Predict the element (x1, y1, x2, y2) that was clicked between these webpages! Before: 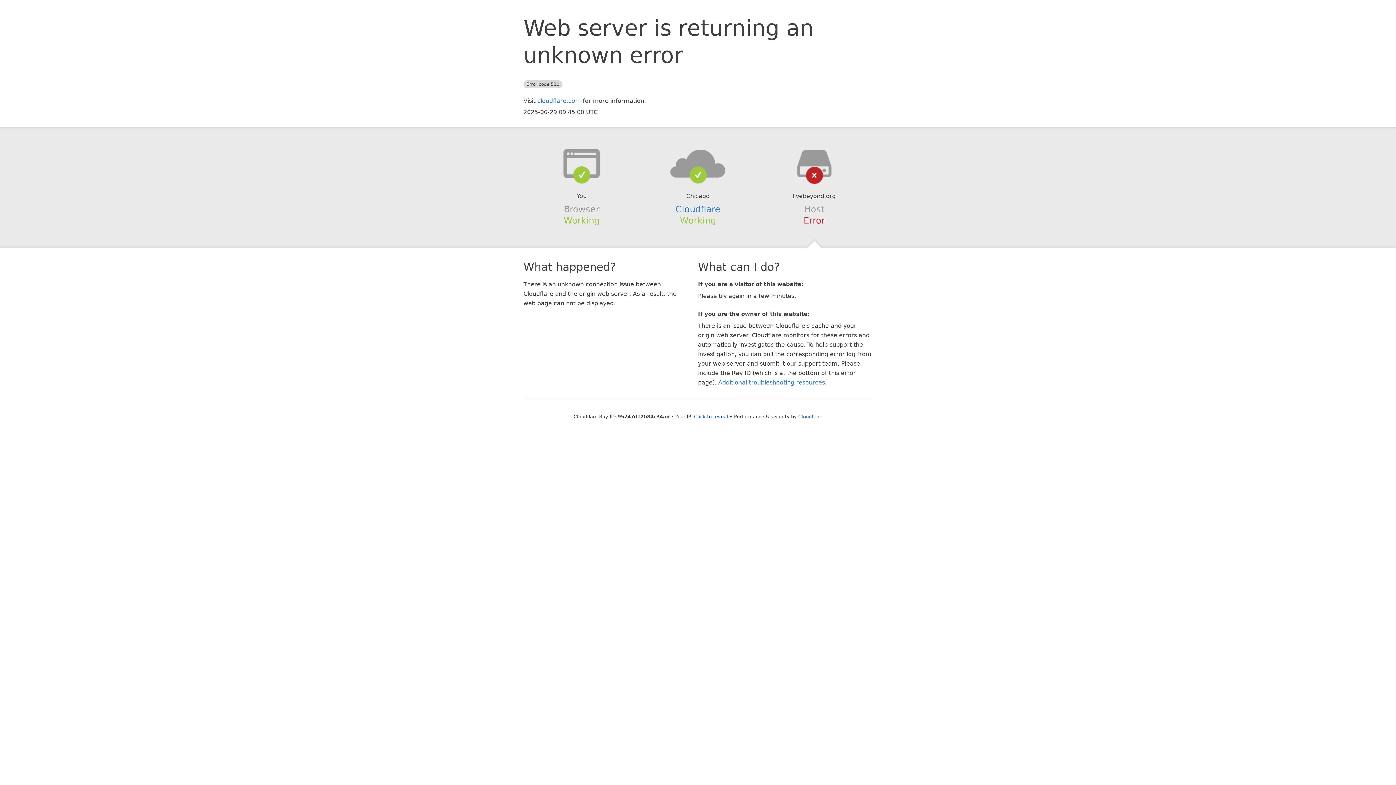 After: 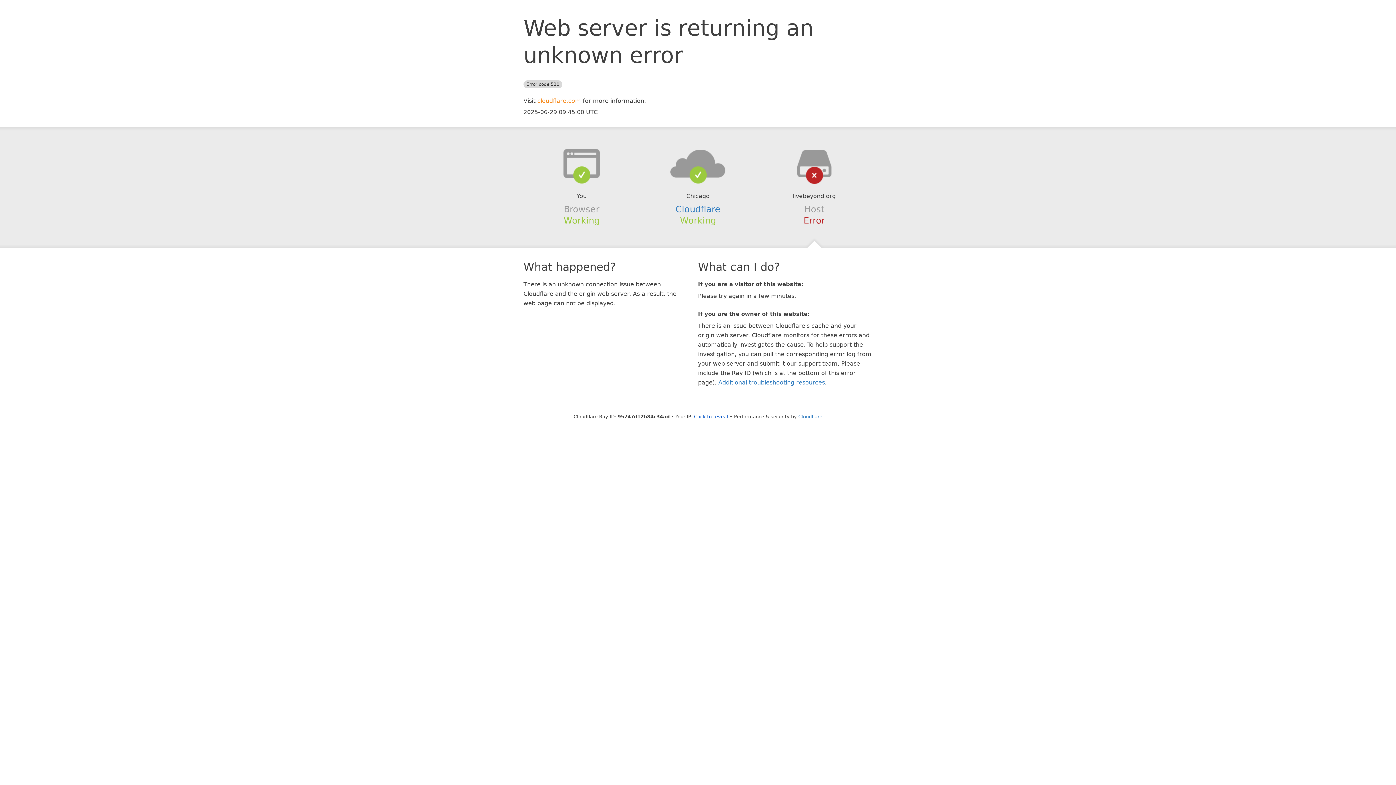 Action: bbox: (537, 97, 581, 104) label: cloudflare.com